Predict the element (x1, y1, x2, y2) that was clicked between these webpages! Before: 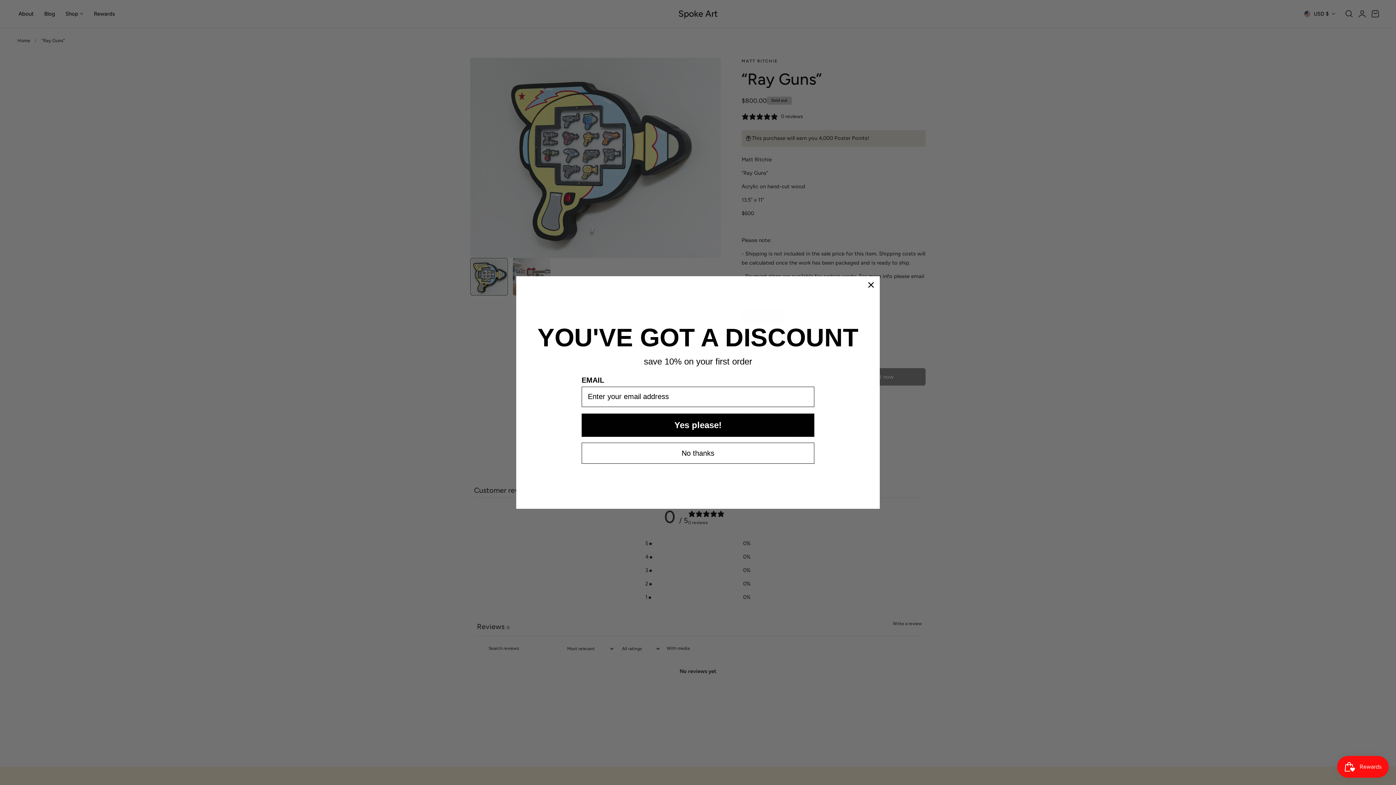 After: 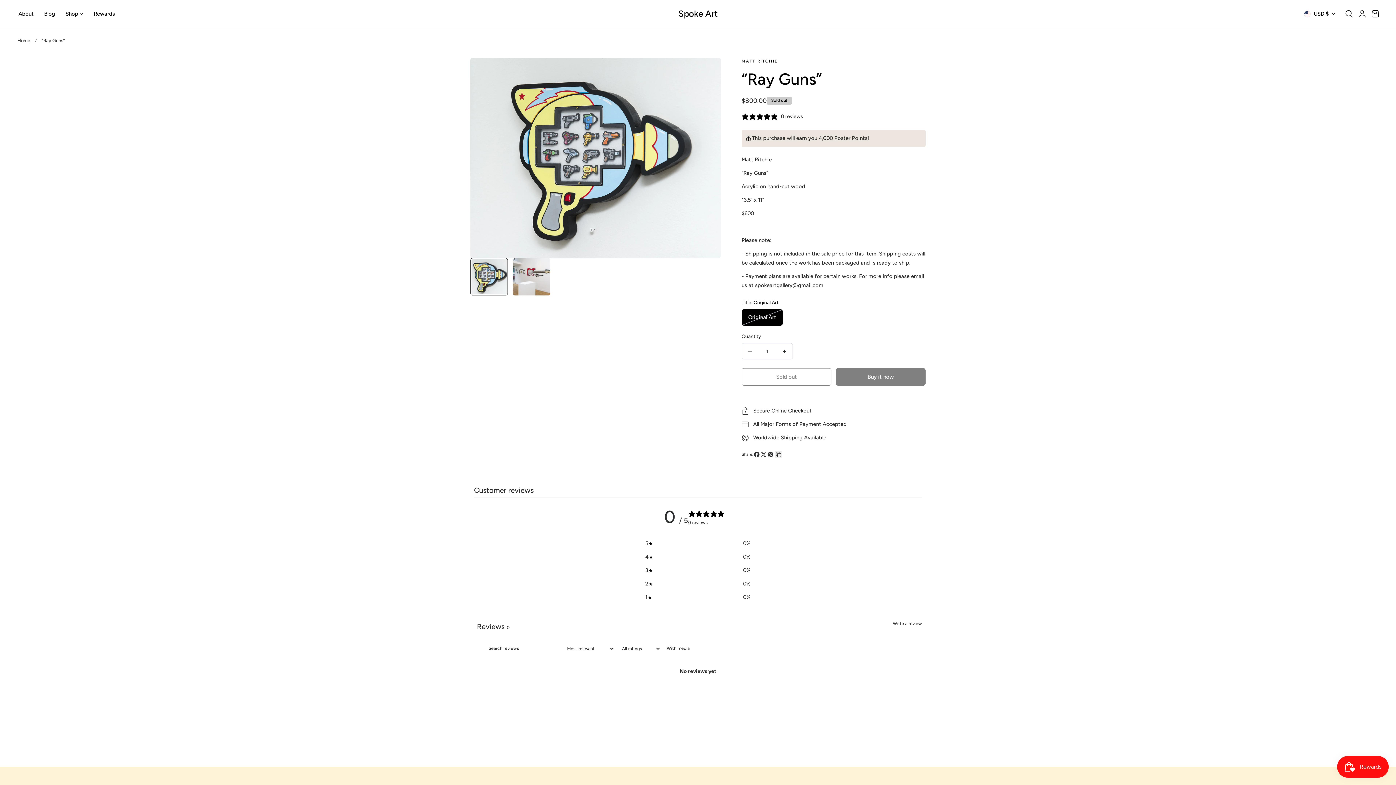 Action: label: Close dialog bbox: (865, 279, 877, 290)